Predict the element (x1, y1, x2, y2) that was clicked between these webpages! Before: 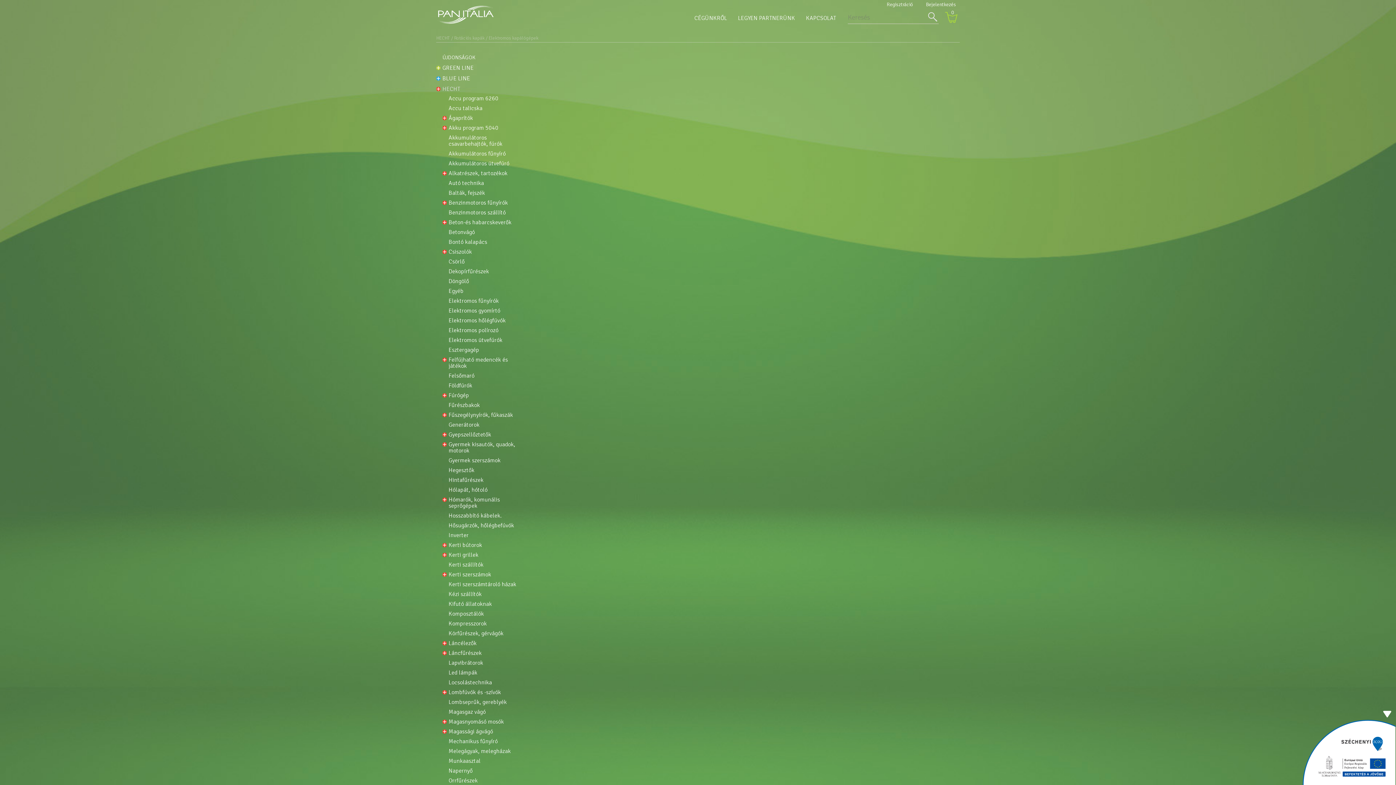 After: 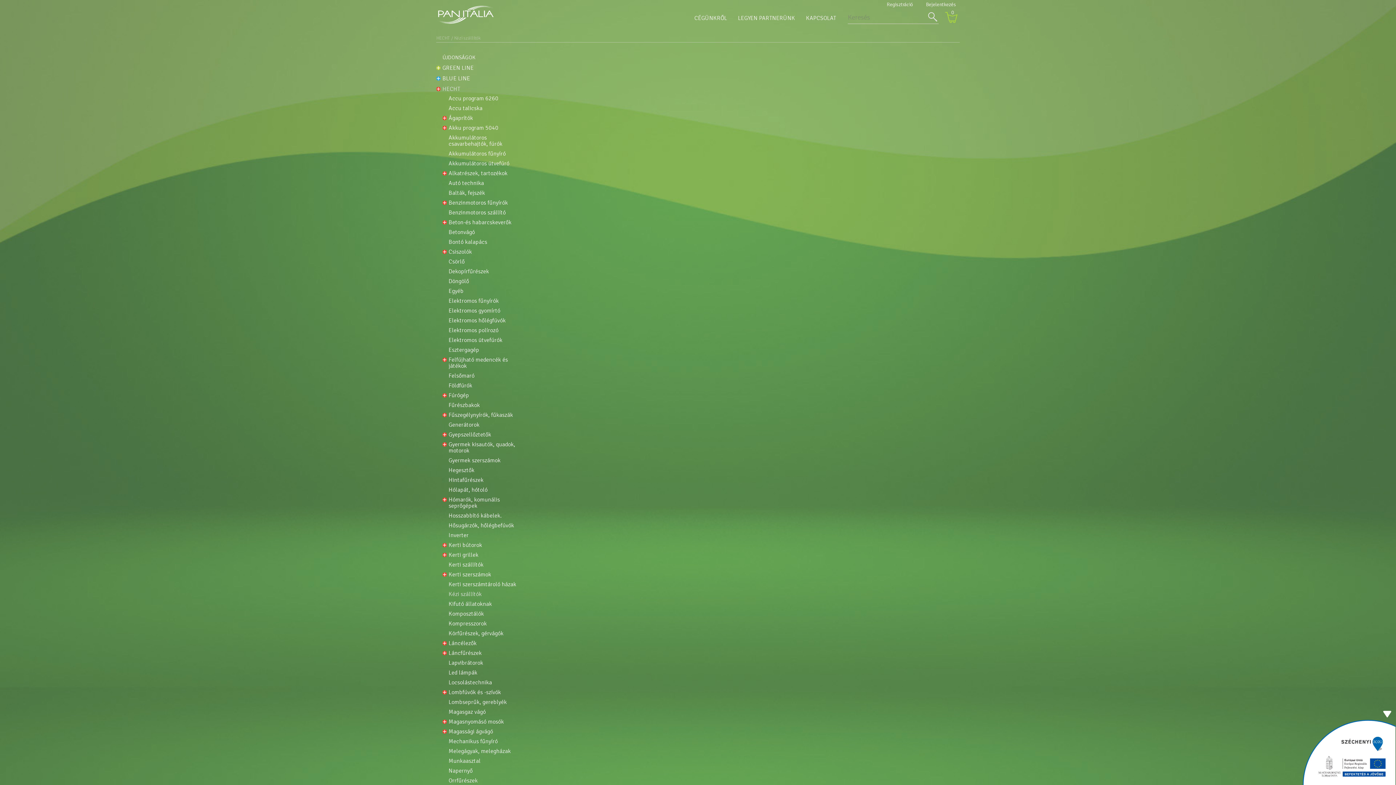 Action: bbox: (442, 591, 520, 597) label: Kézi szállítók